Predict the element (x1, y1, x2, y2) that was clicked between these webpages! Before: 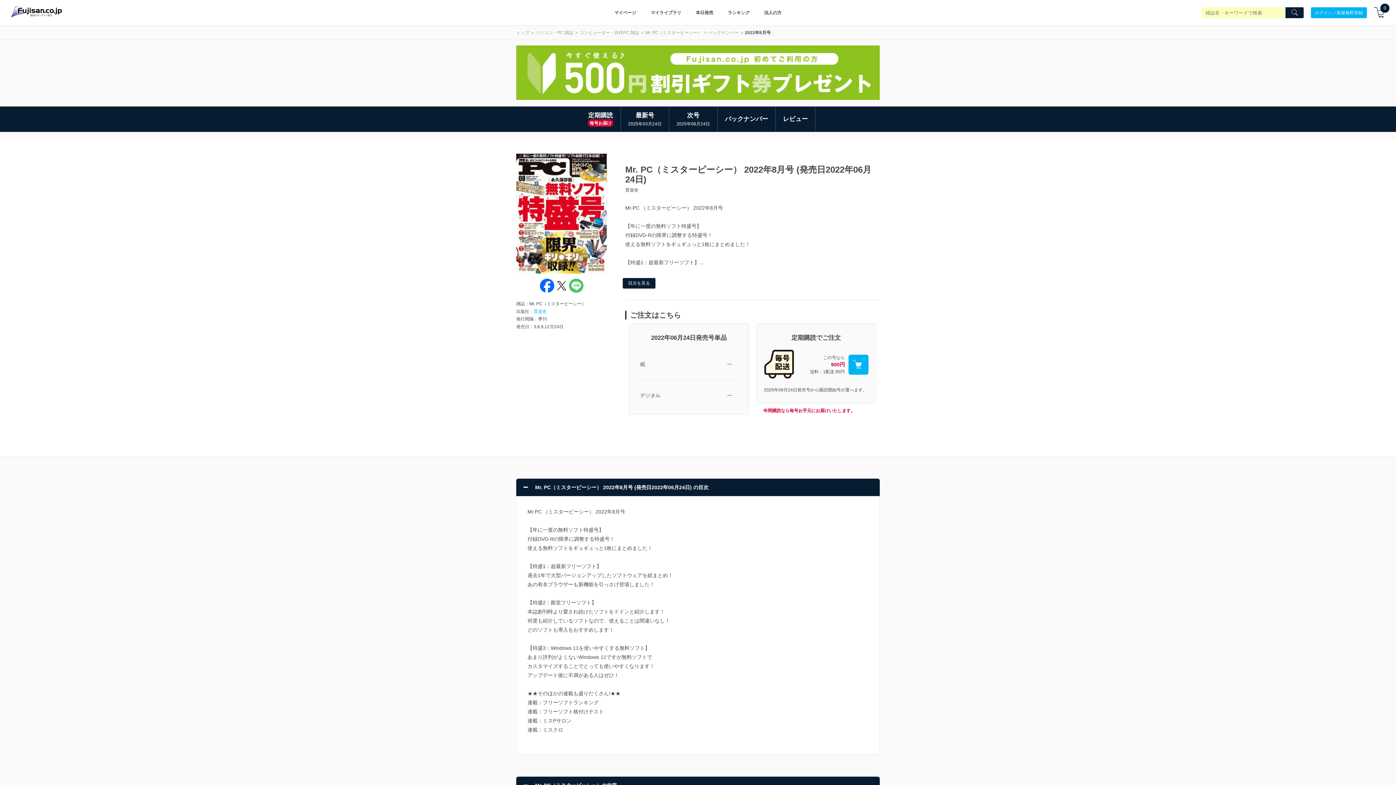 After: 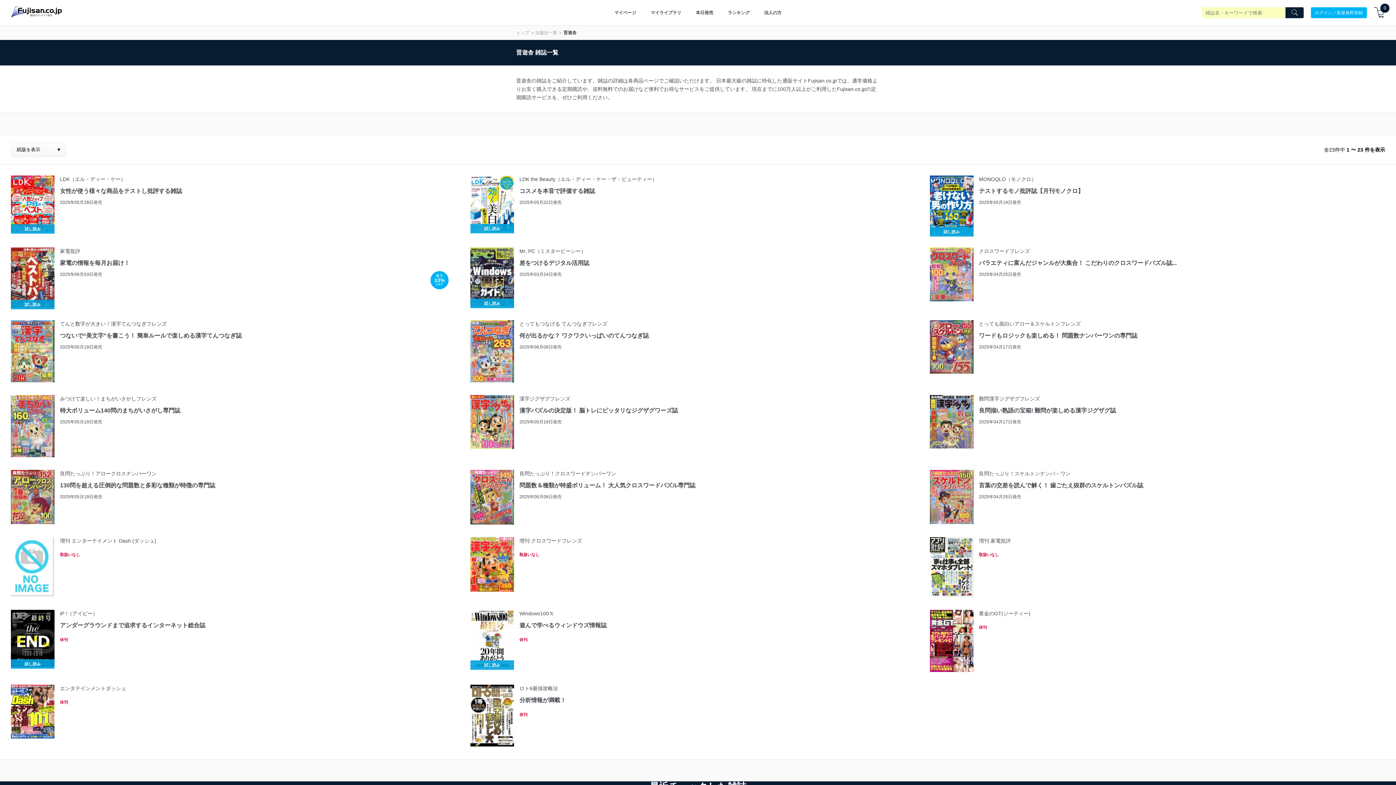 Action: label: 晋遊舎 bbox: (533, 309, 546, 314)